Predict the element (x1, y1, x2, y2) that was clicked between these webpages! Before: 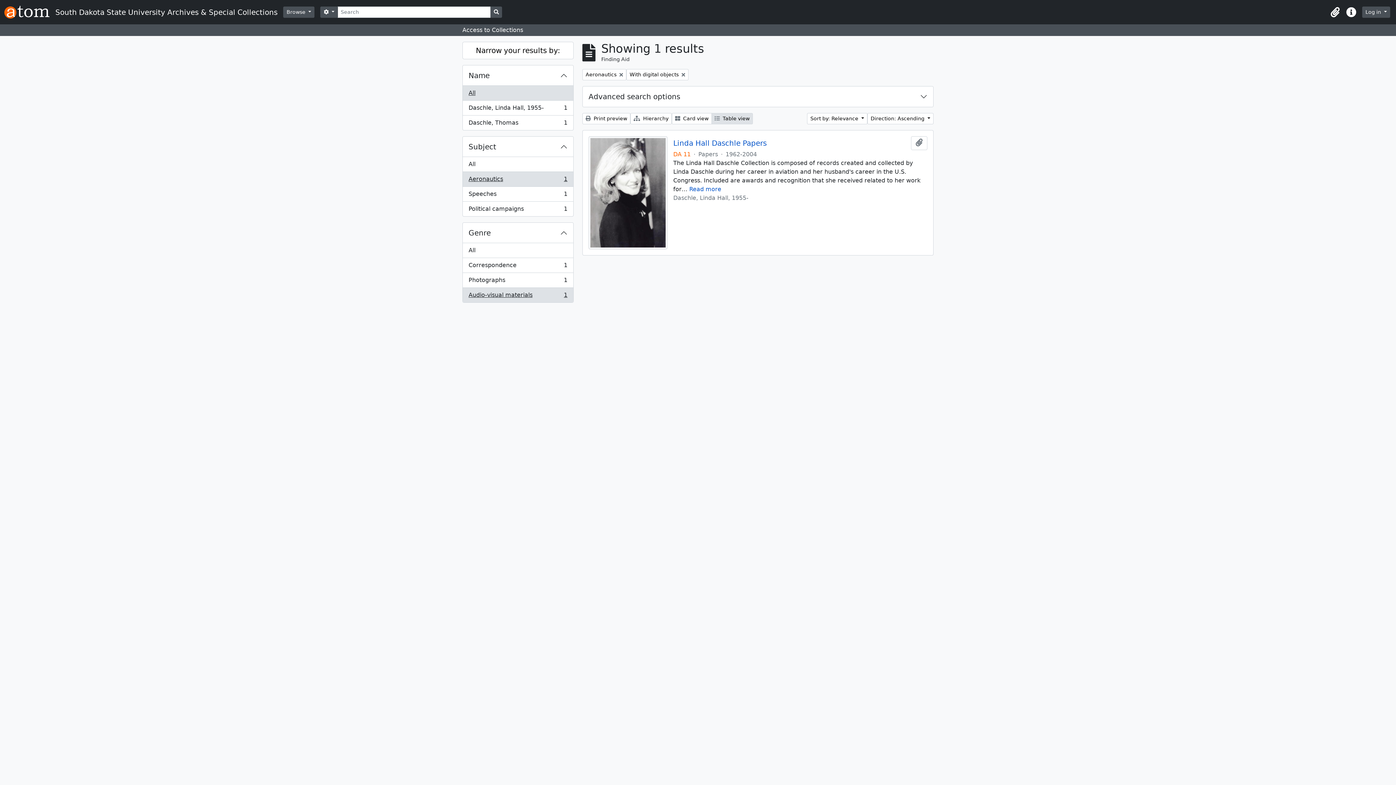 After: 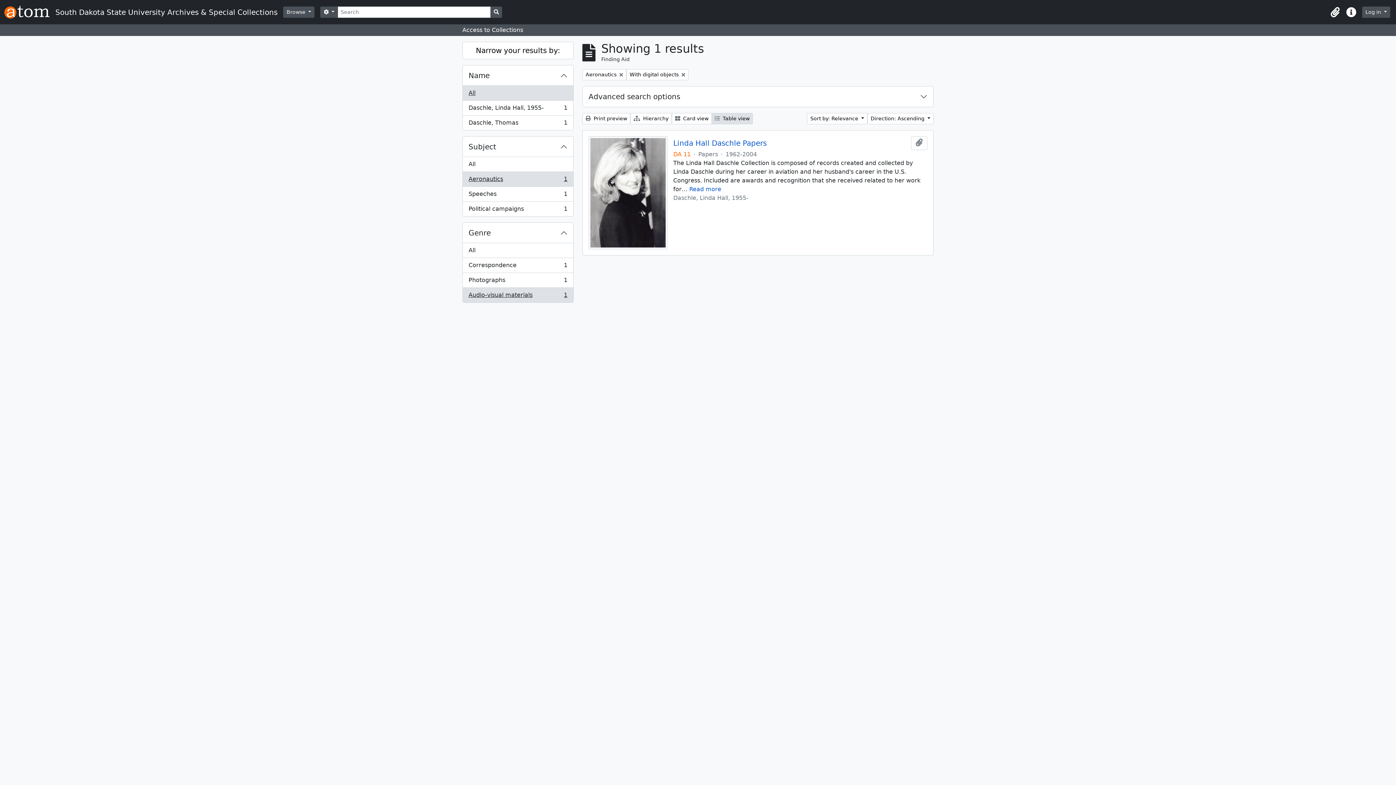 Action: label:  Table view bbox: (711, 113, 753, 124)